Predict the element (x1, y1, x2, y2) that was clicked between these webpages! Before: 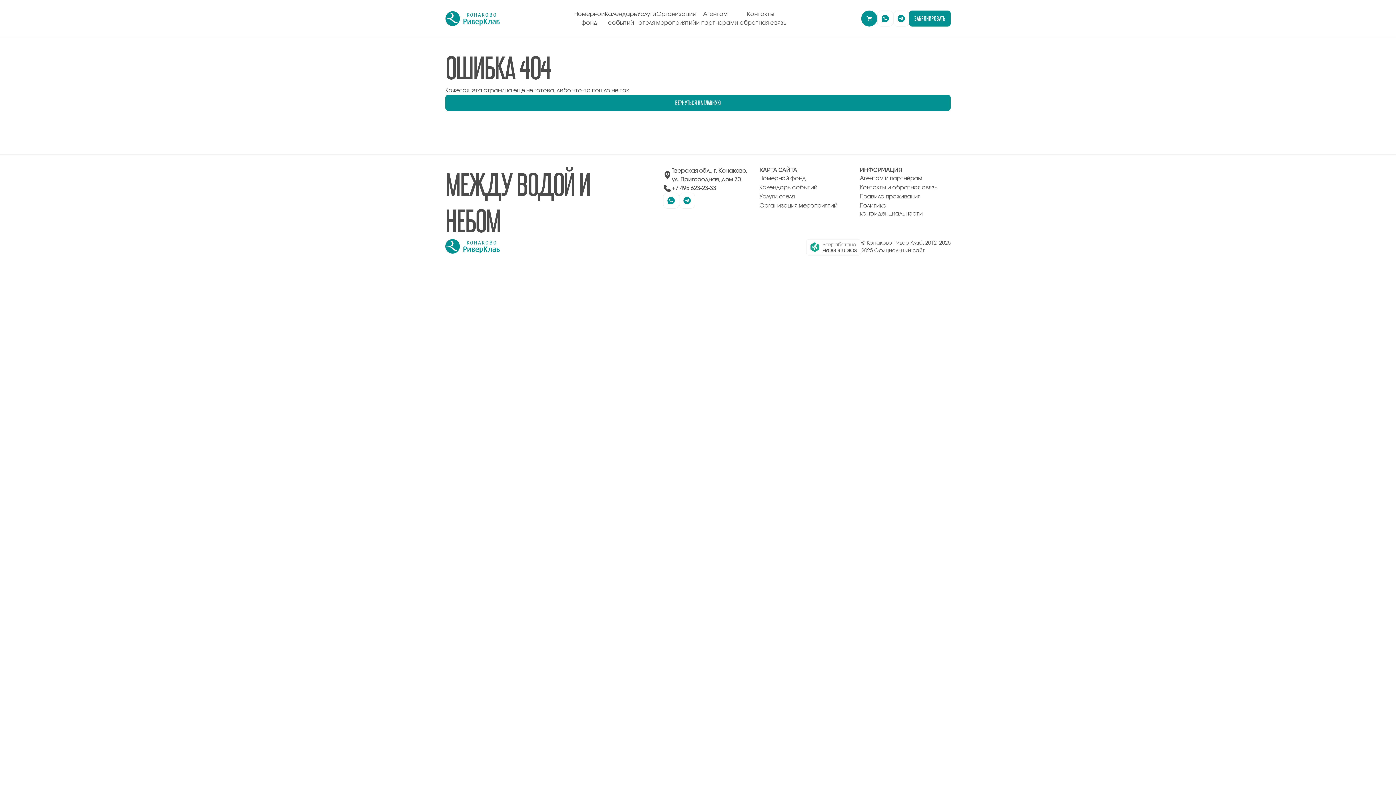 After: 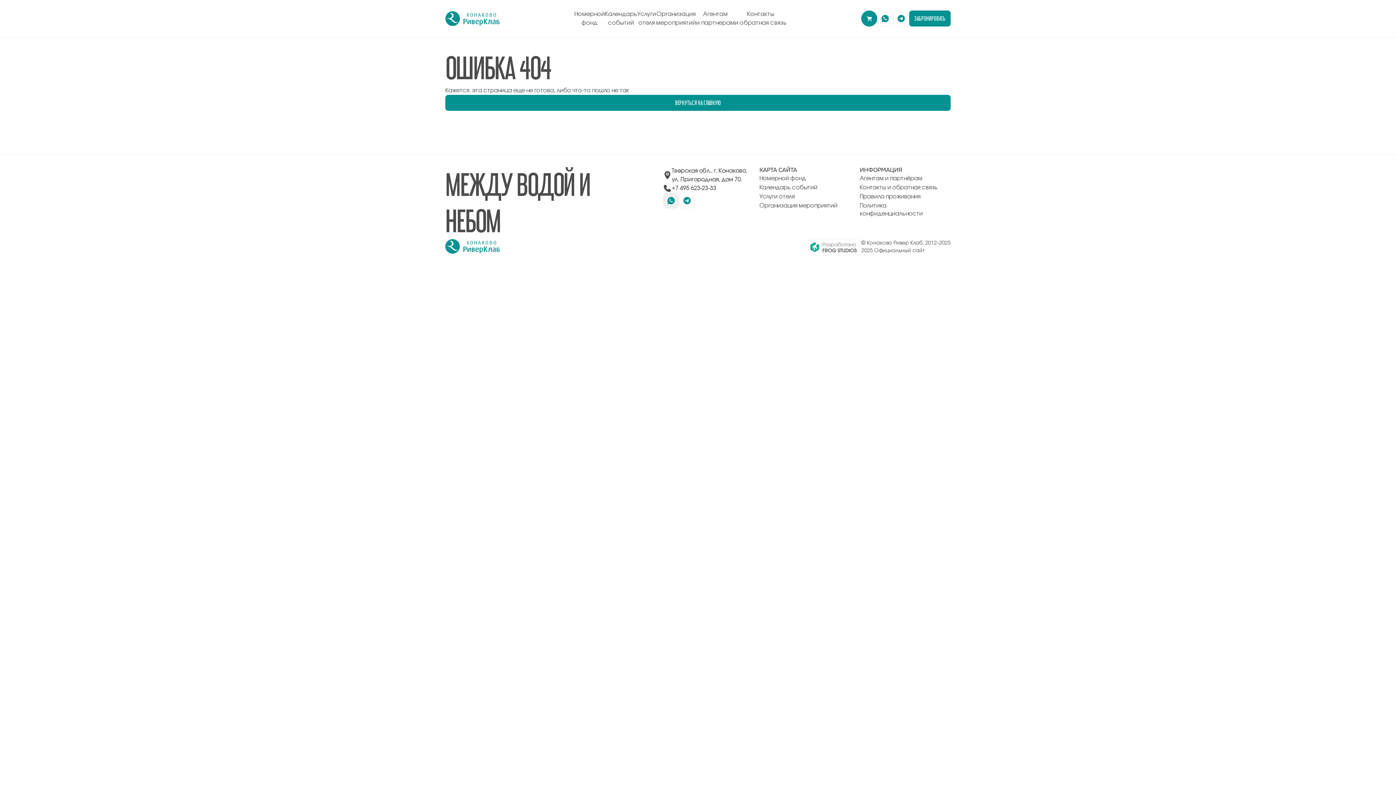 Action: bbox: (663, 193, 678, 208) label: наша страница в вацапе